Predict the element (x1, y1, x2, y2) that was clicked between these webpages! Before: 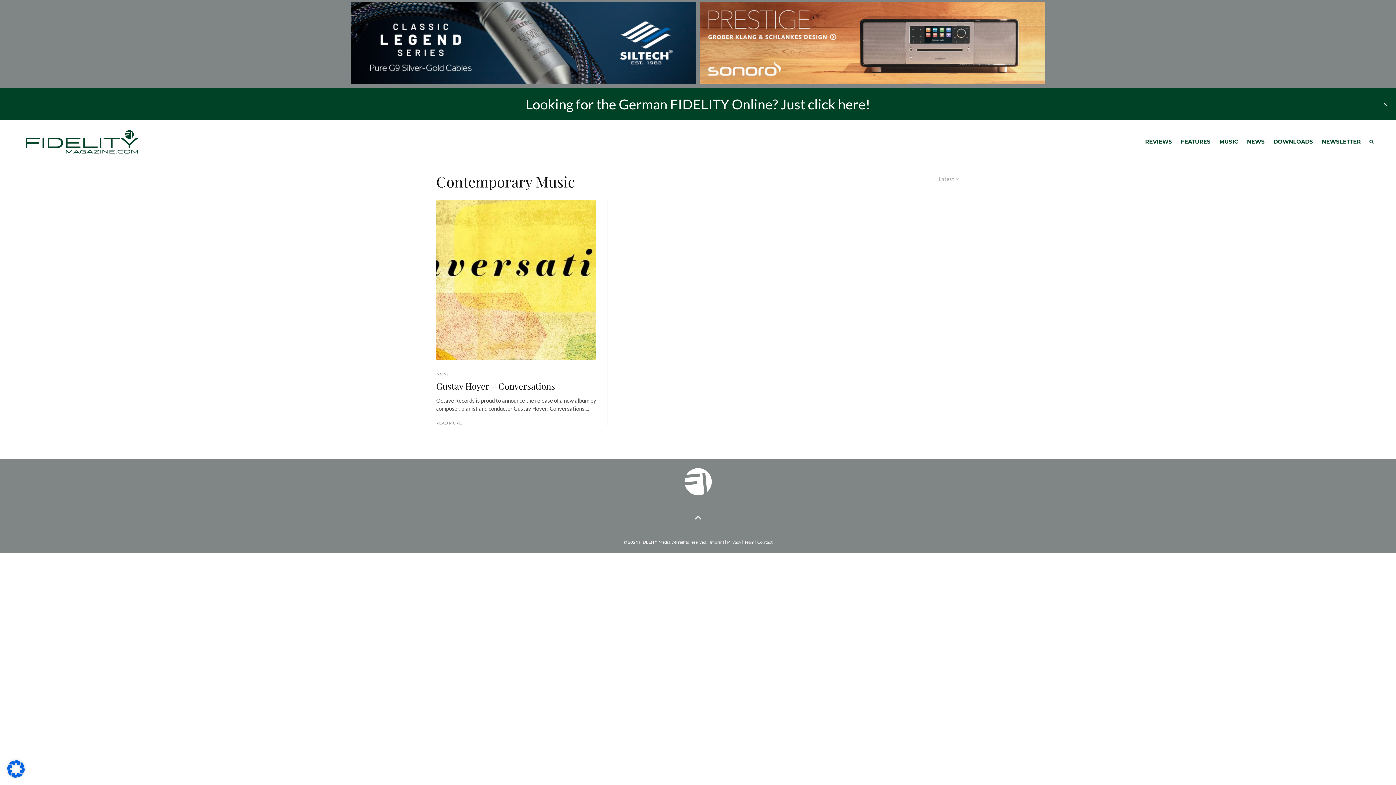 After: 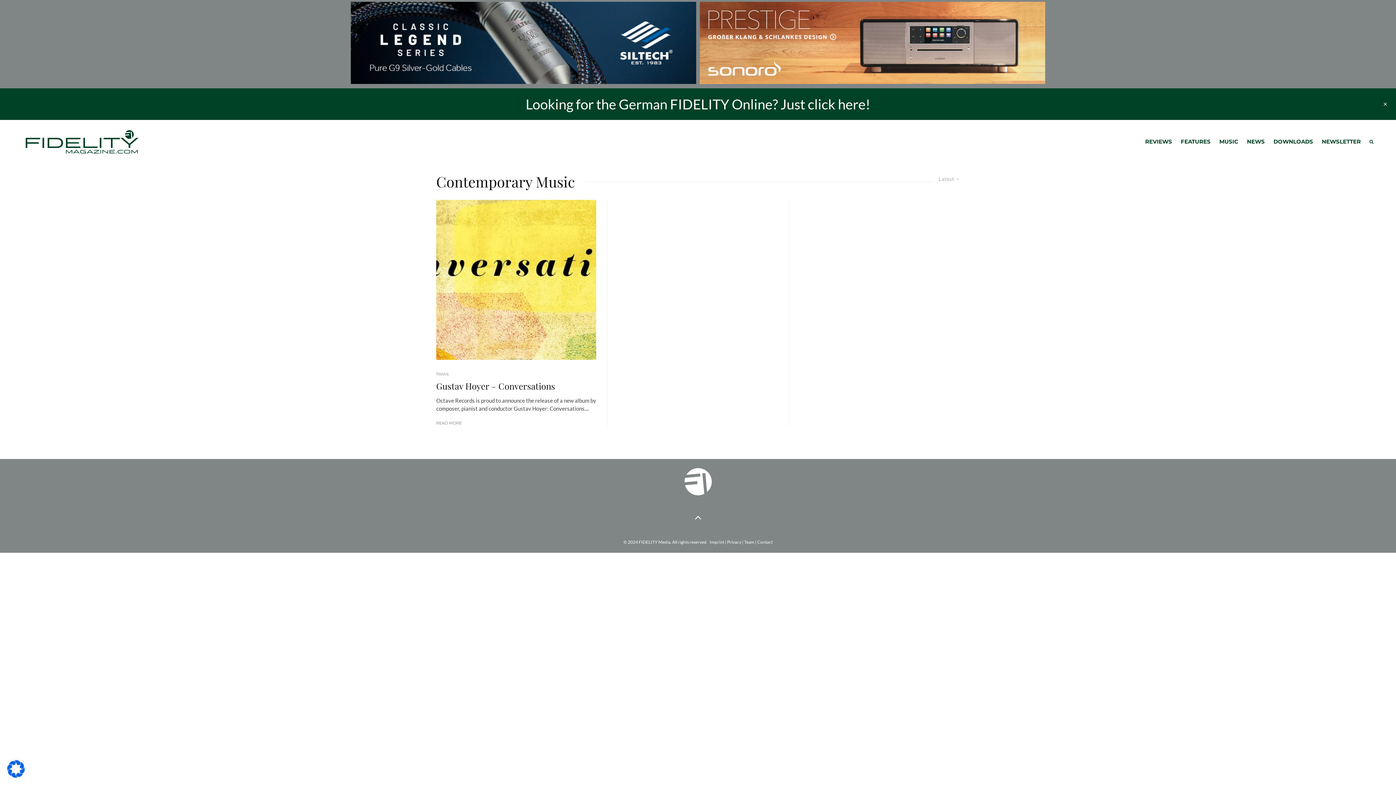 Action: bbox: (525, 95, 870, 112) label: Looking for the German FIDELITY Online? Just click here!